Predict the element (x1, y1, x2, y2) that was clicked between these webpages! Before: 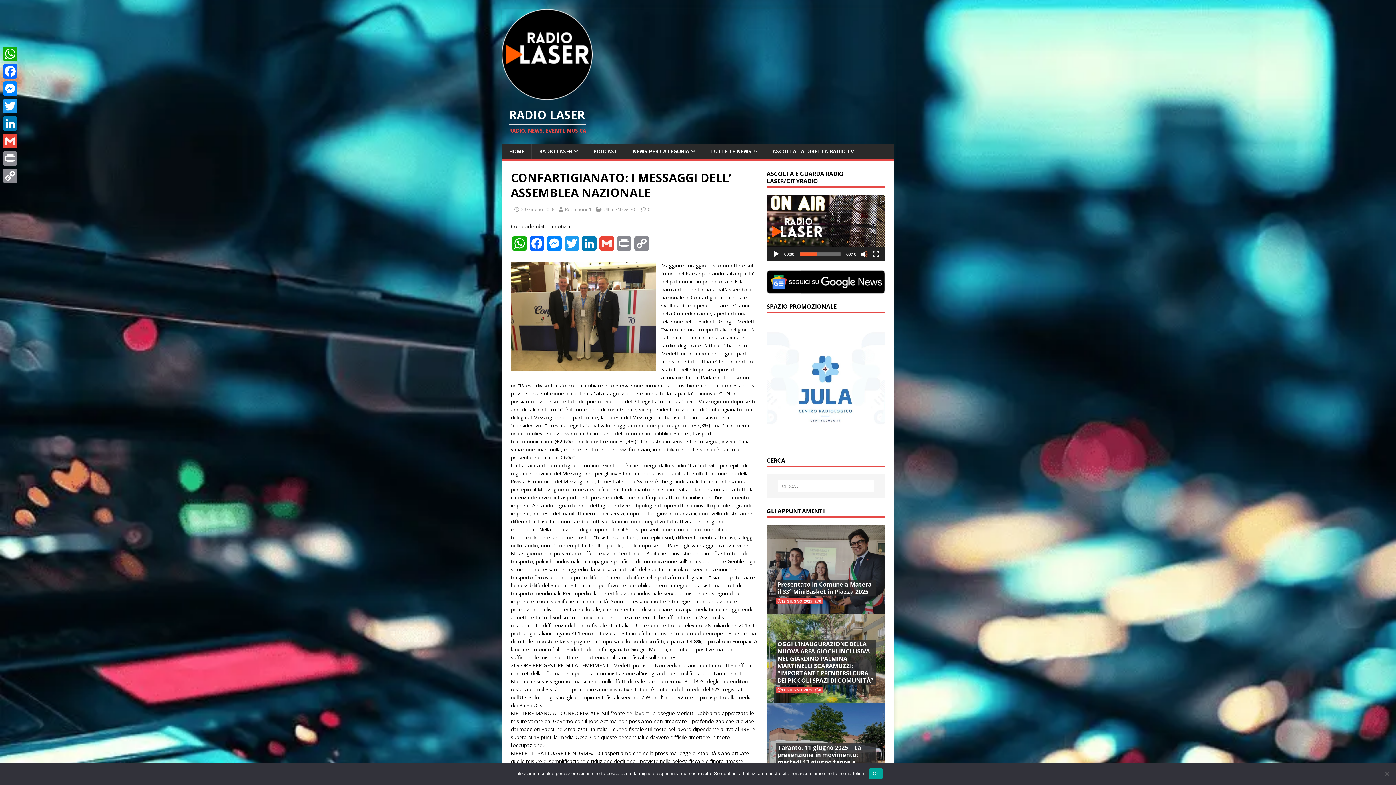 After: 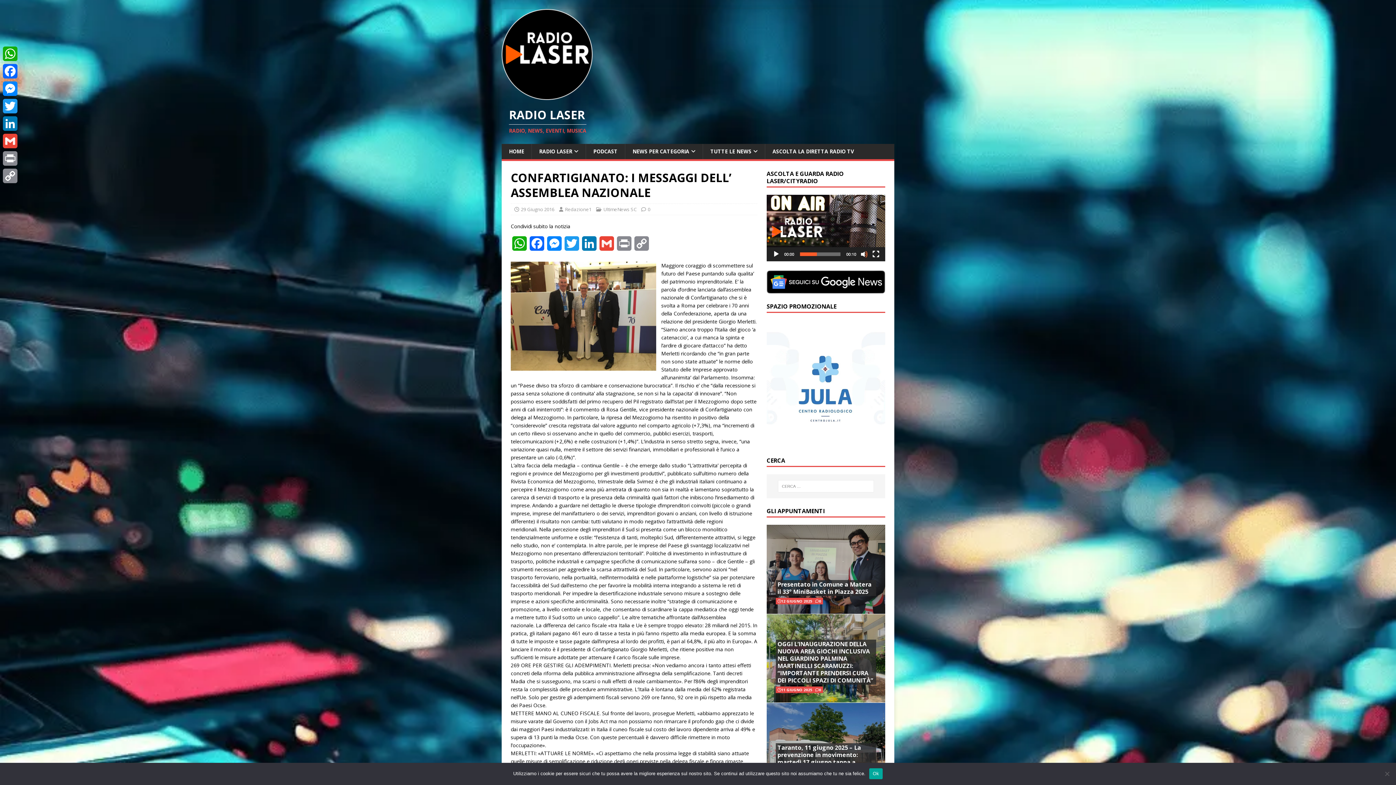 Action: bbox: (510, 261, 656, 370)